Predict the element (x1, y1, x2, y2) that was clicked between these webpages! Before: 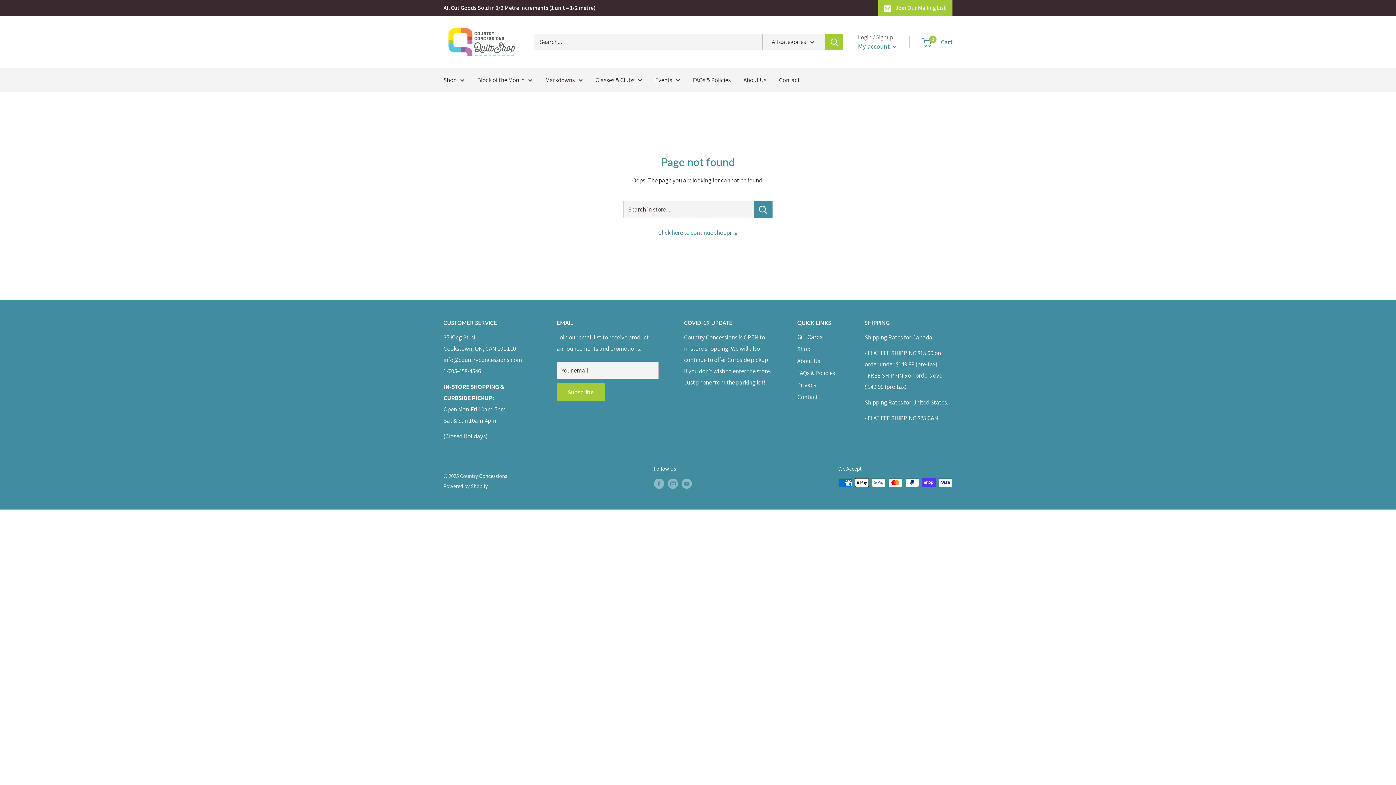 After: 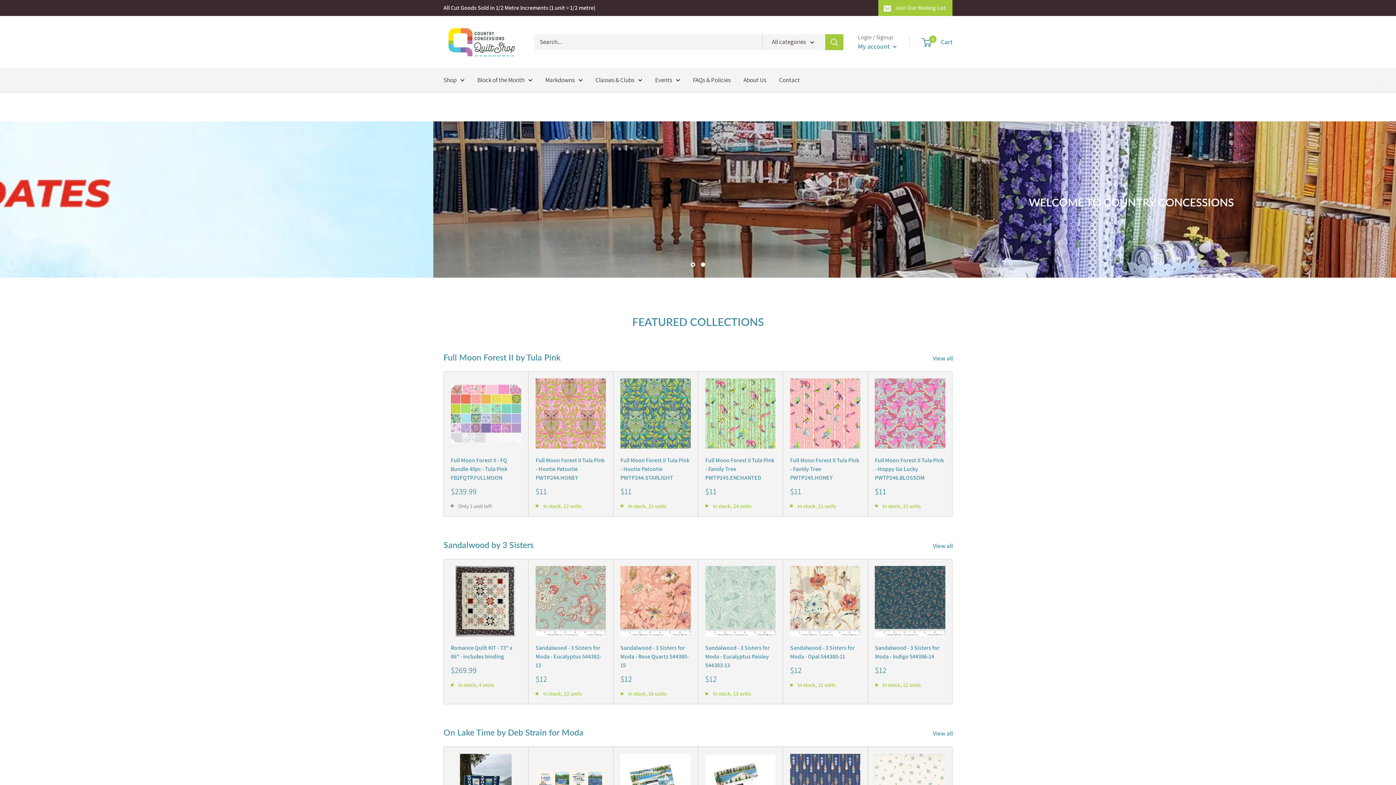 Action: label: Block of the Month bbox: (477, 74, 532, 85)